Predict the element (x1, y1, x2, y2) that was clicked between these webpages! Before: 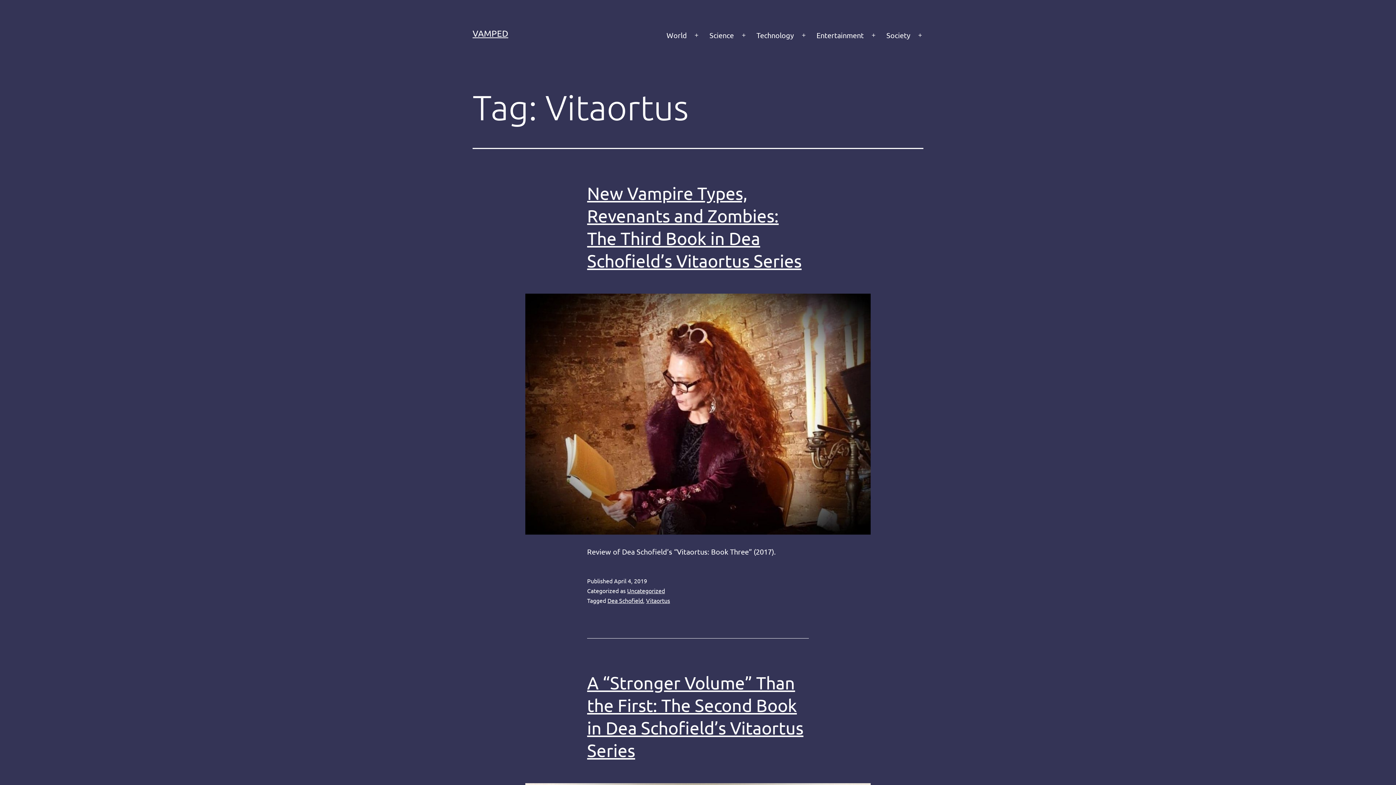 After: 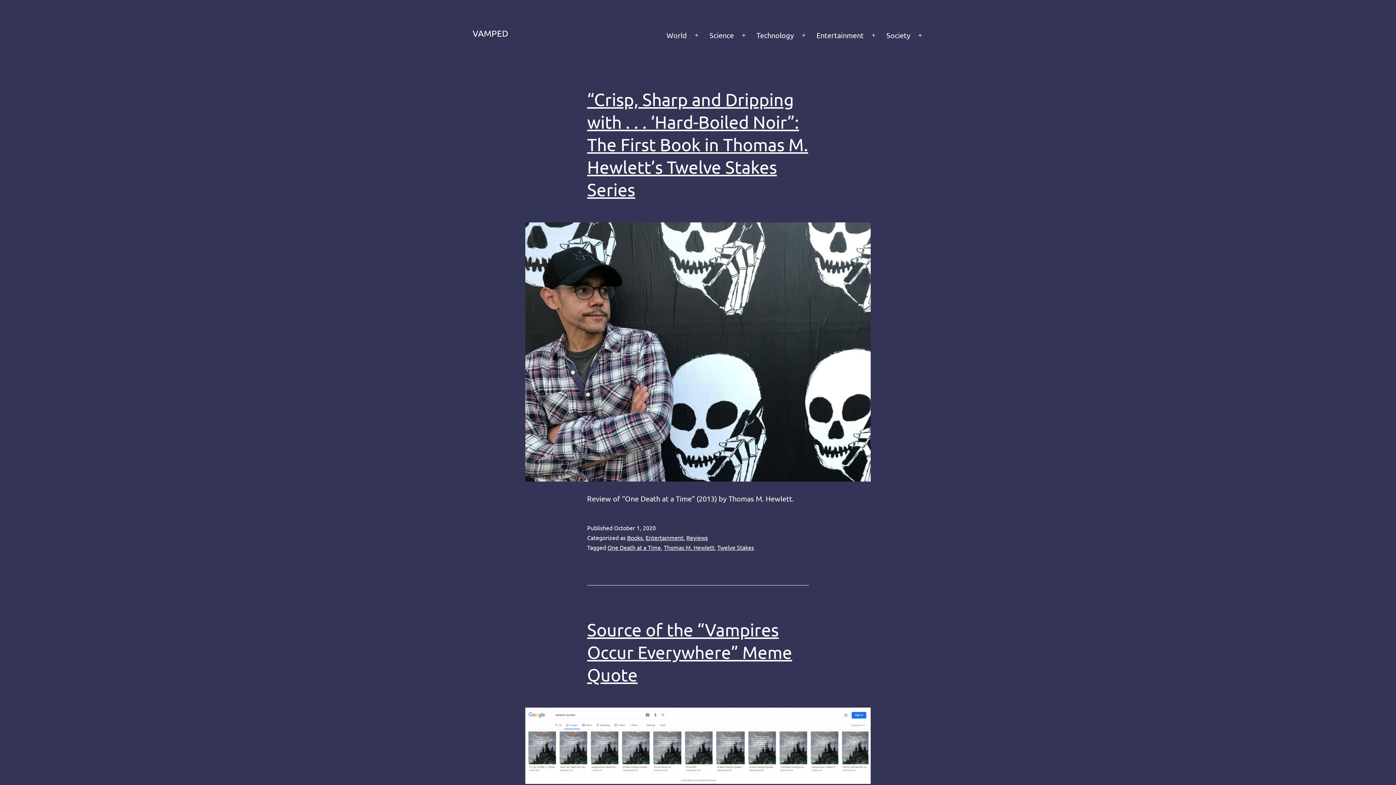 Action: label: VAMPED bbox: (472, 28, 508, 38)